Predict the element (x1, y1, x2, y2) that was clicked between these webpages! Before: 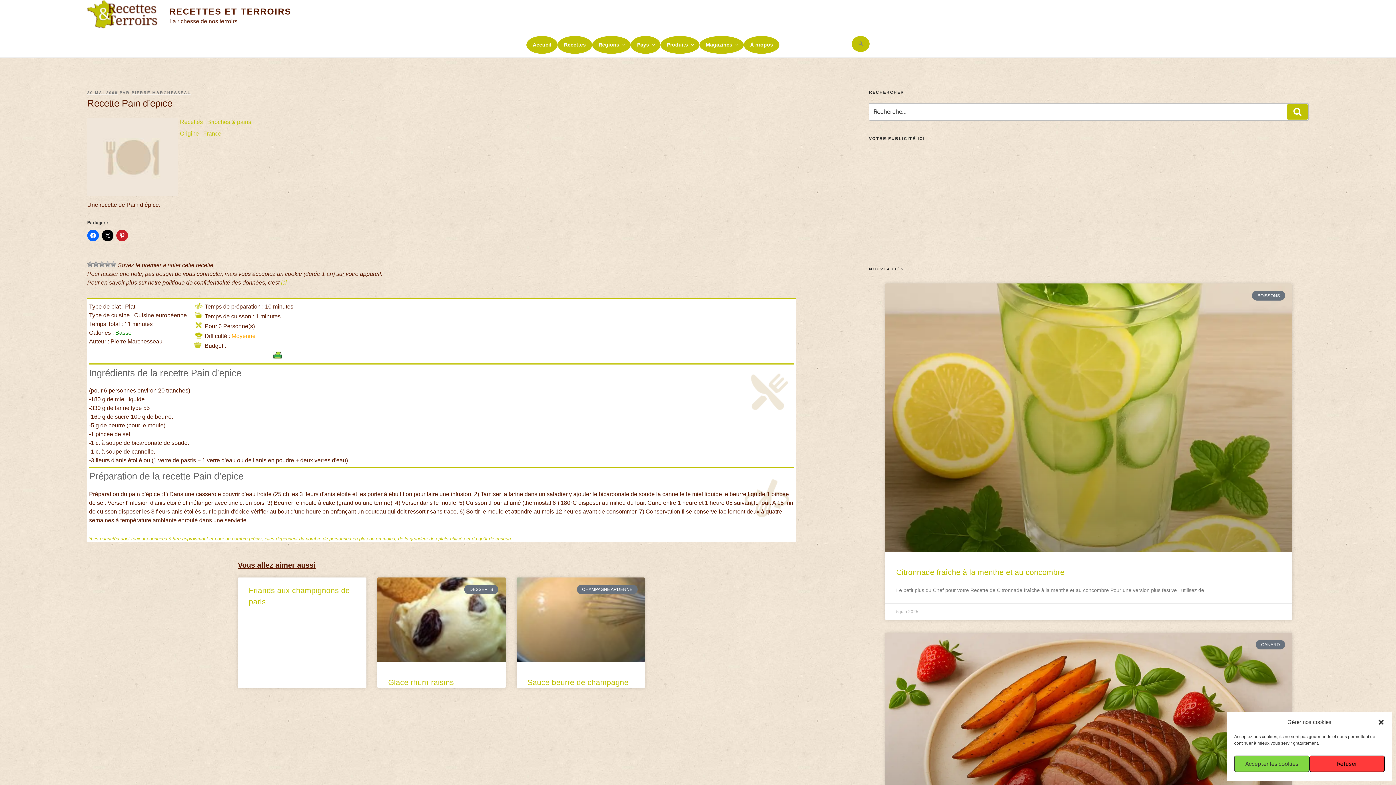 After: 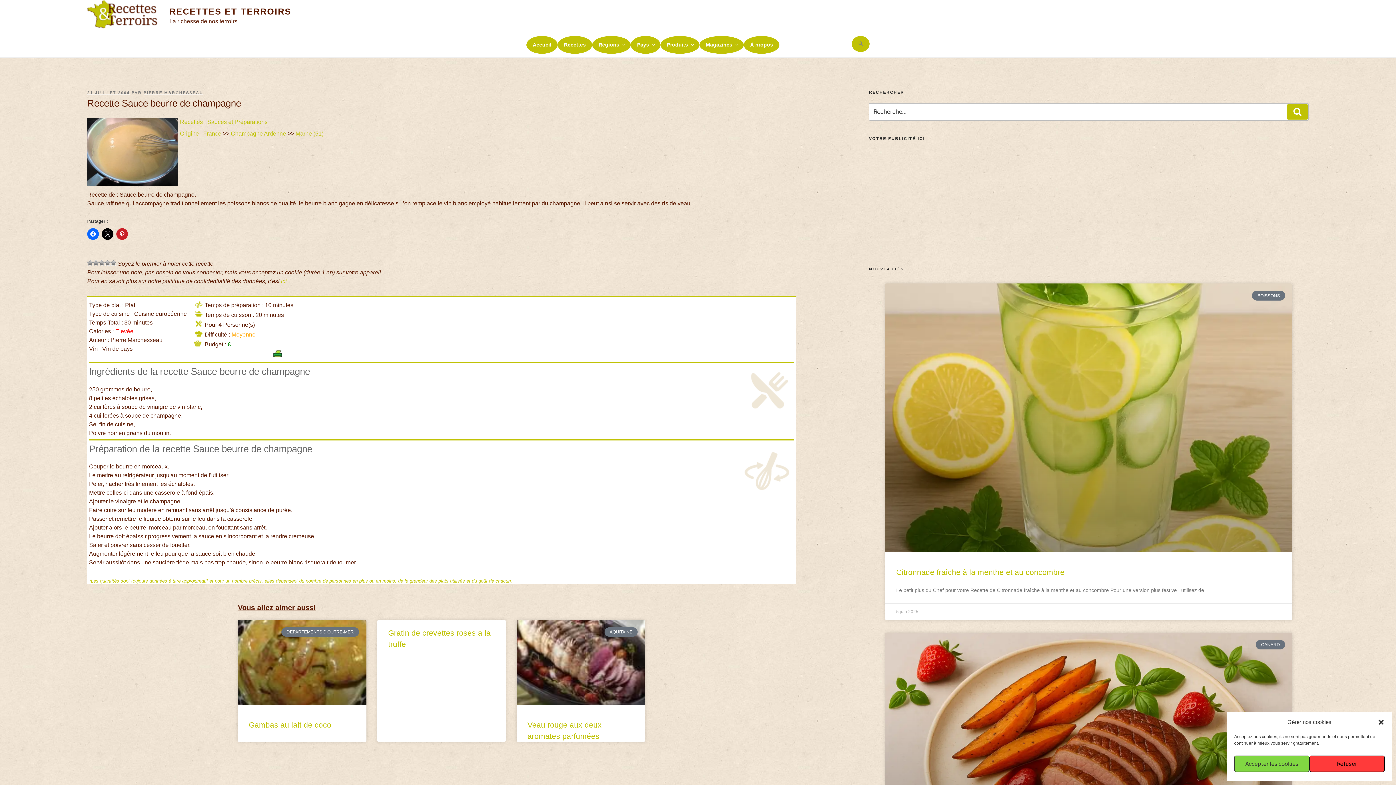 Action: bbox: (516, 577, 645, 662)